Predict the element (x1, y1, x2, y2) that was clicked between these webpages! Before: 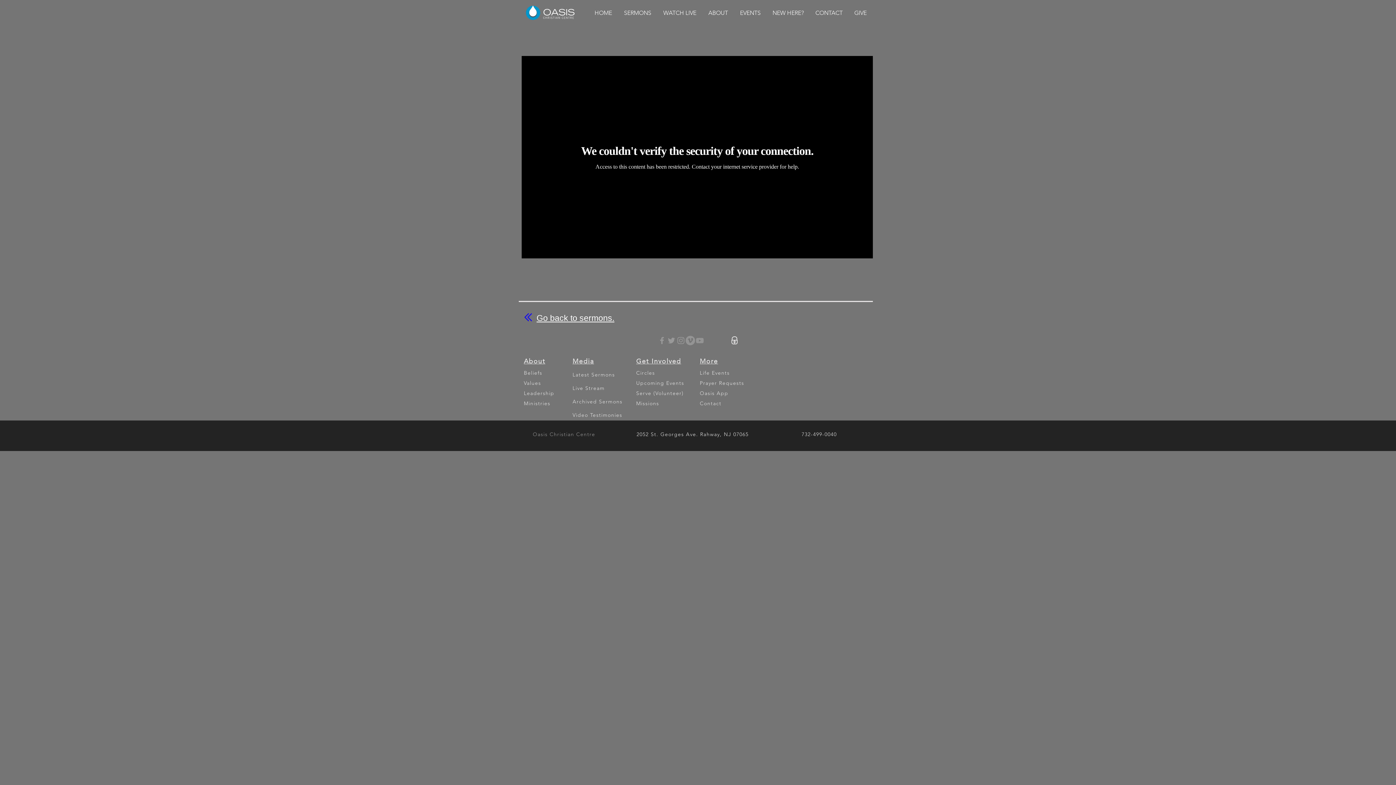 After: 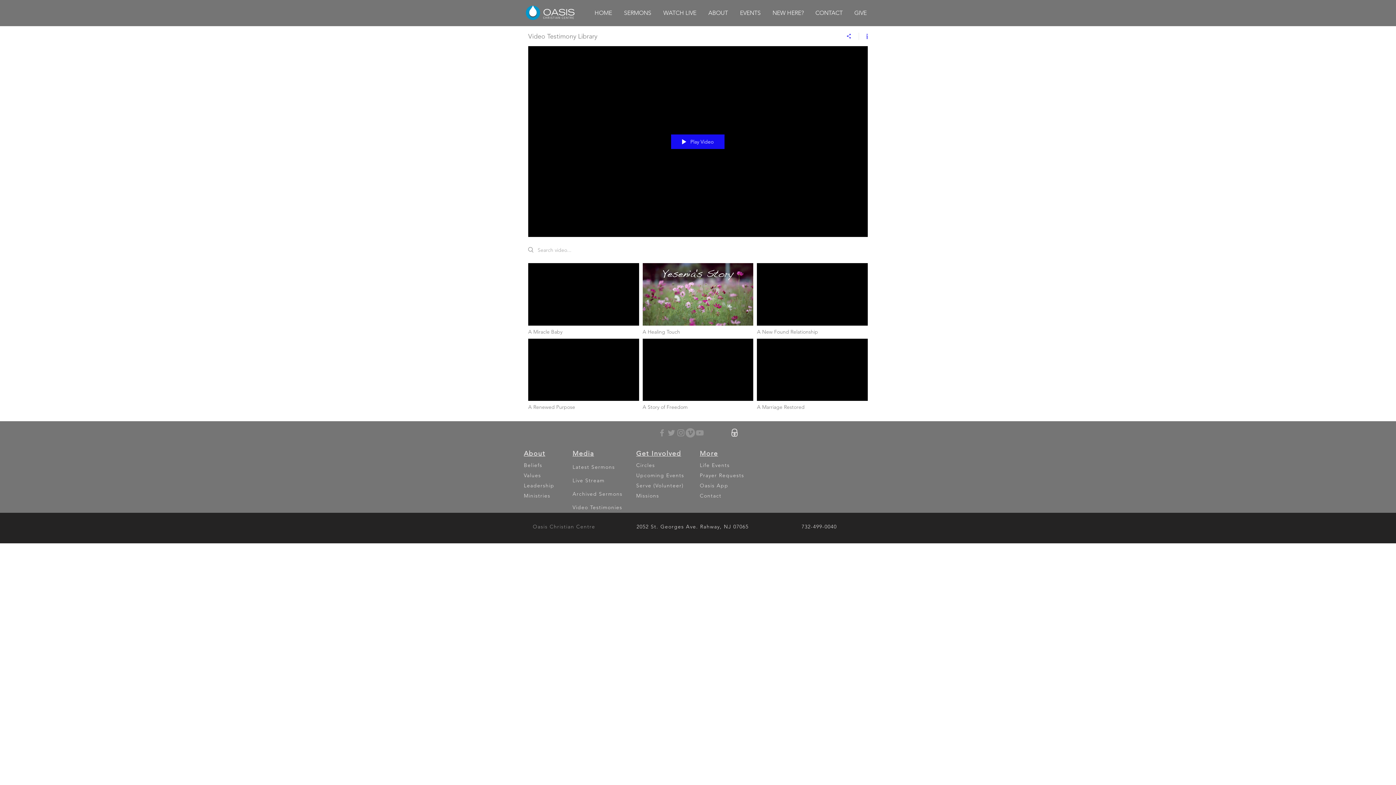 Action: label: Video Testimonies bbox: (572, 410, 622, 418)